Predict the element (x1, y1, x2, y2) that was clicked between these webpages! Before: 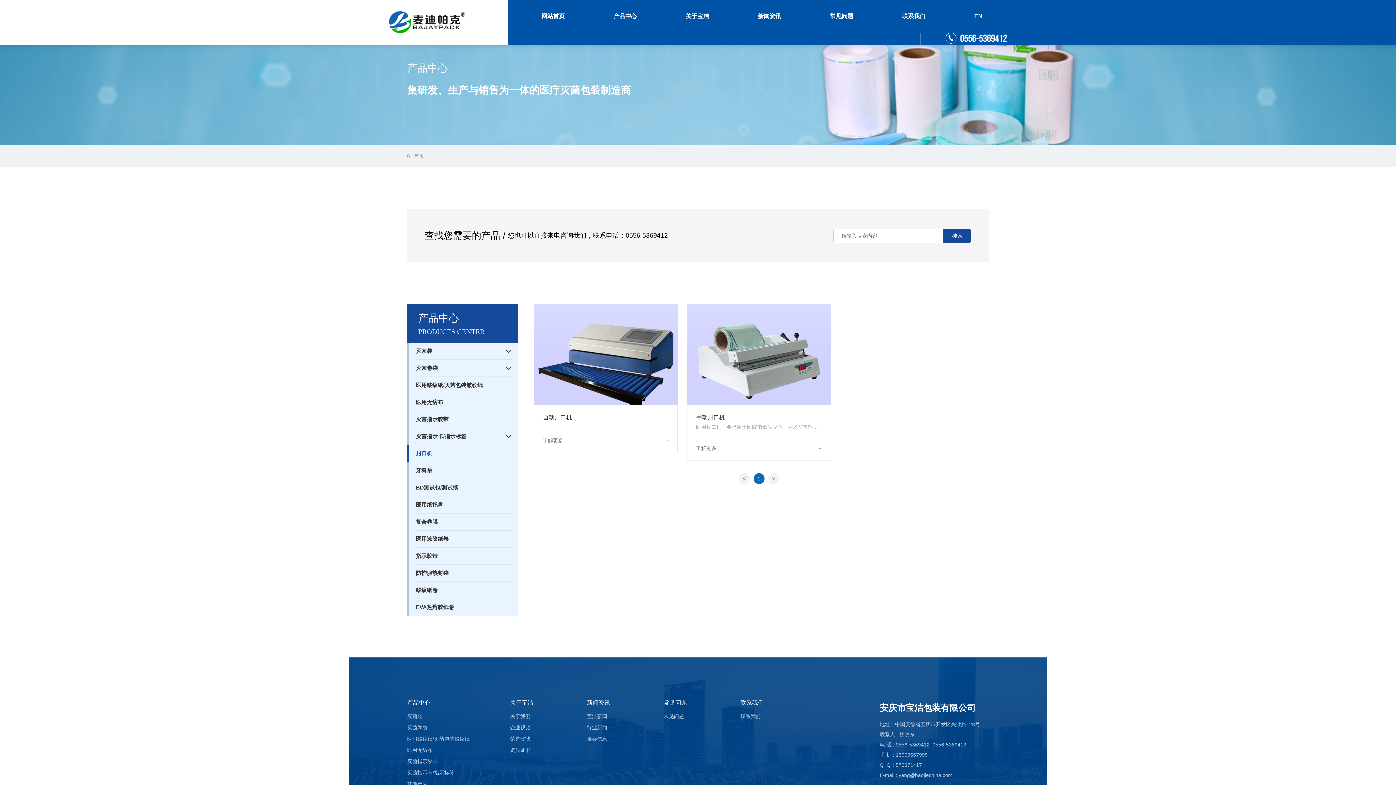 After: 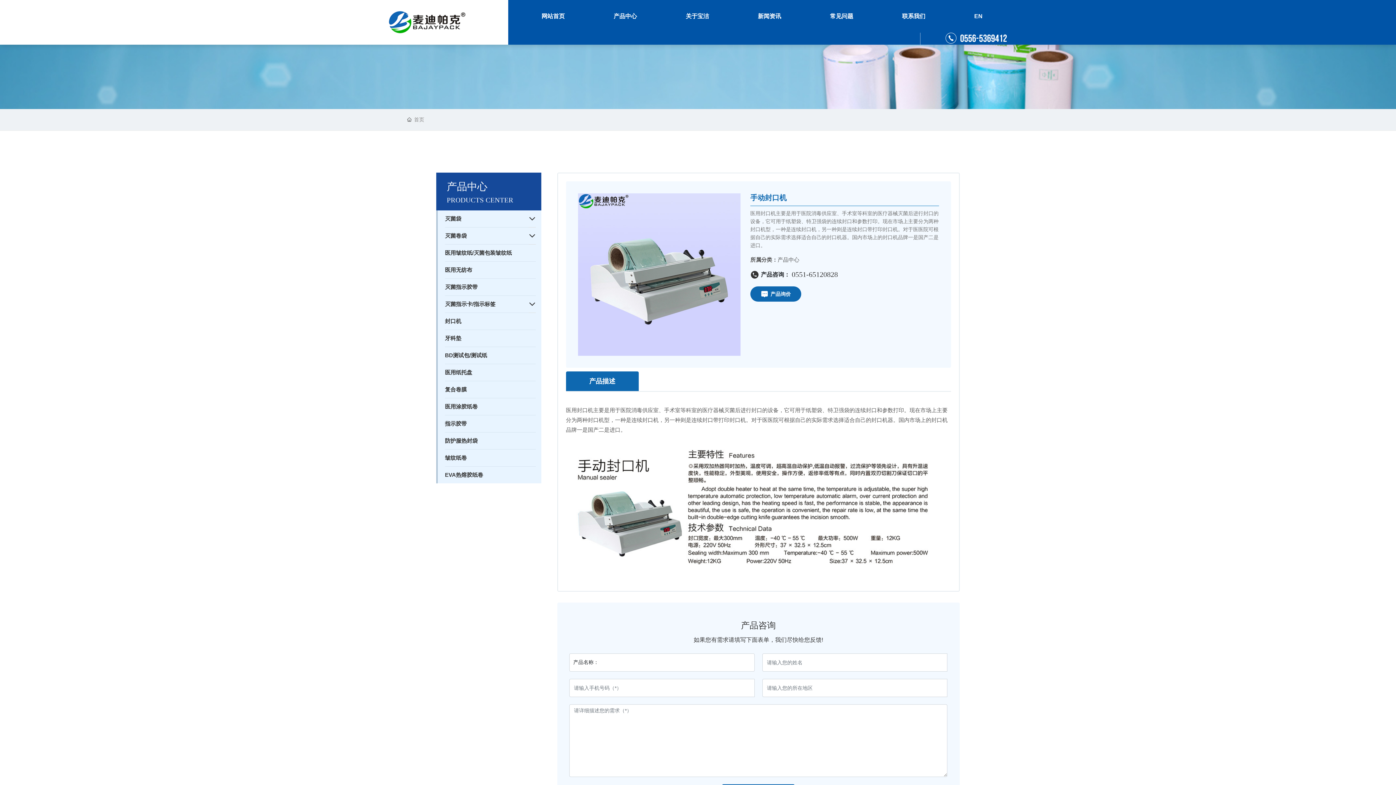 Action: bbox: (817, 445, 822, 451) label: →